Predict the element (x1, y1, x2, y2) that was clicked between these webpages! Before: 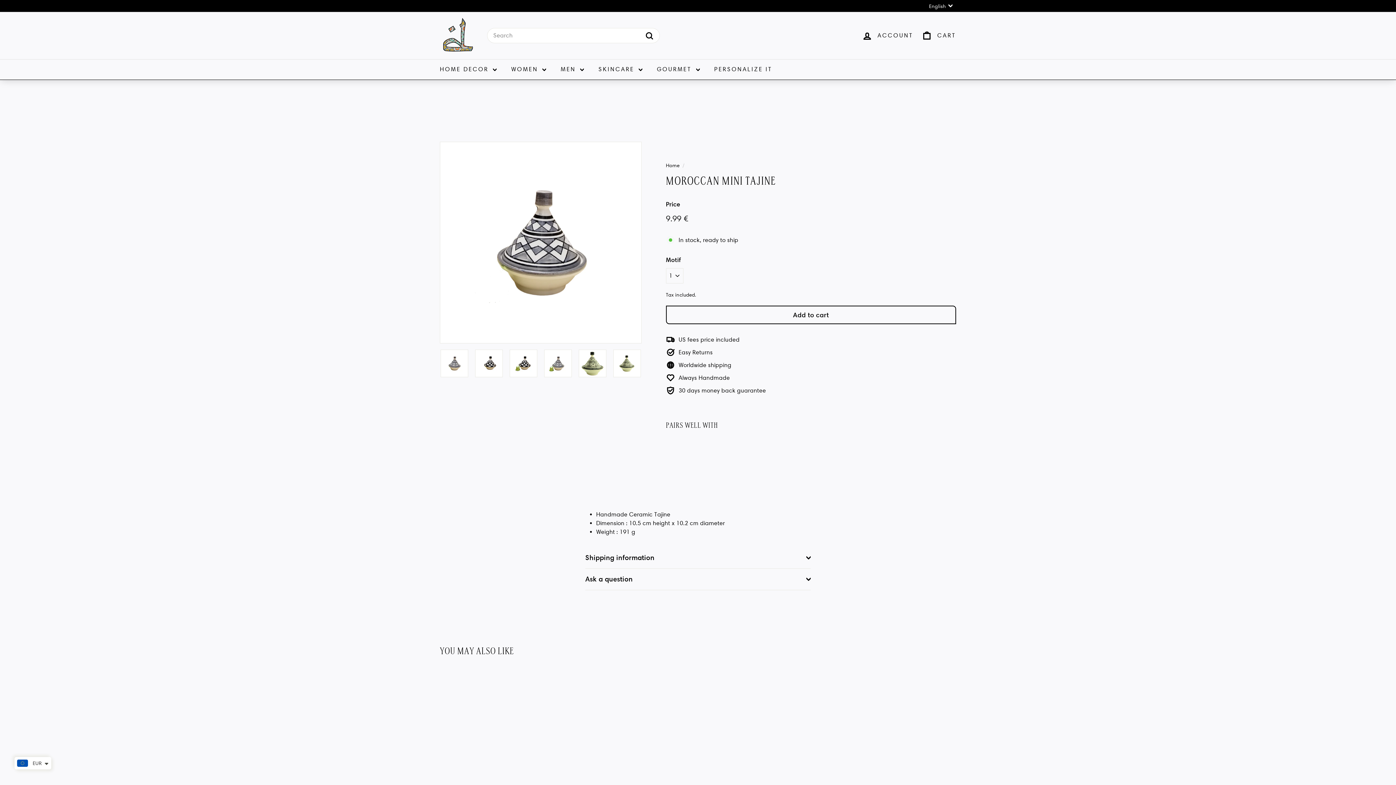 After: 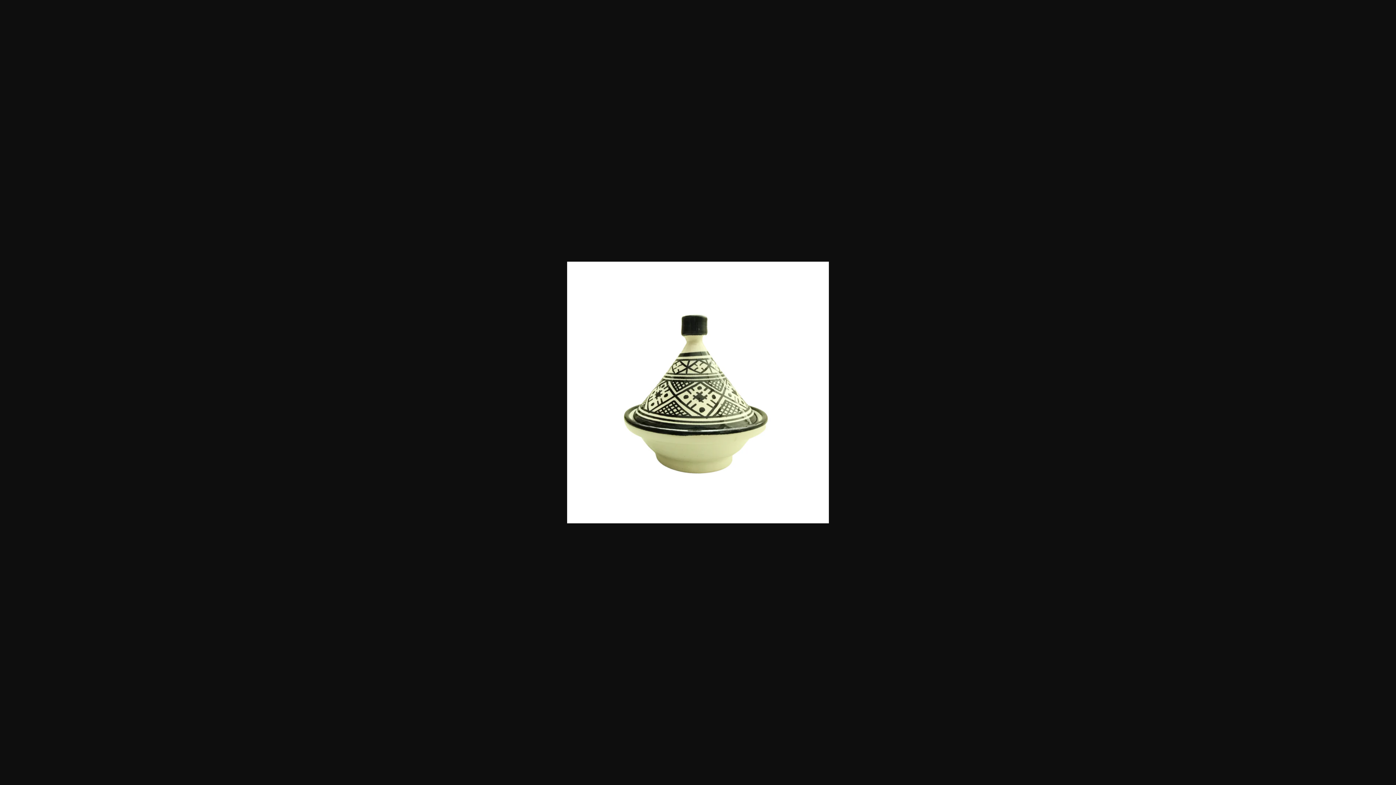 Action: bbox: (613, 349, 641, 377)